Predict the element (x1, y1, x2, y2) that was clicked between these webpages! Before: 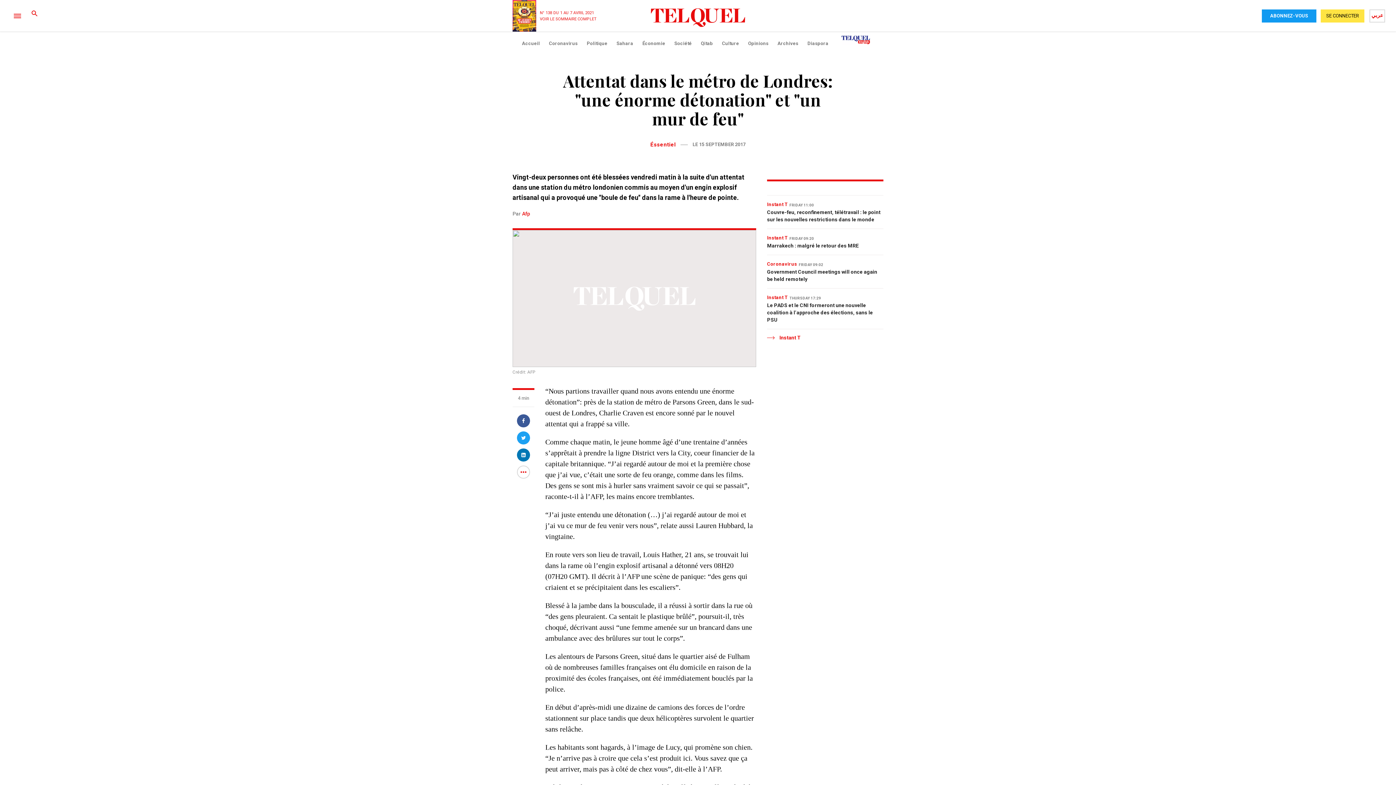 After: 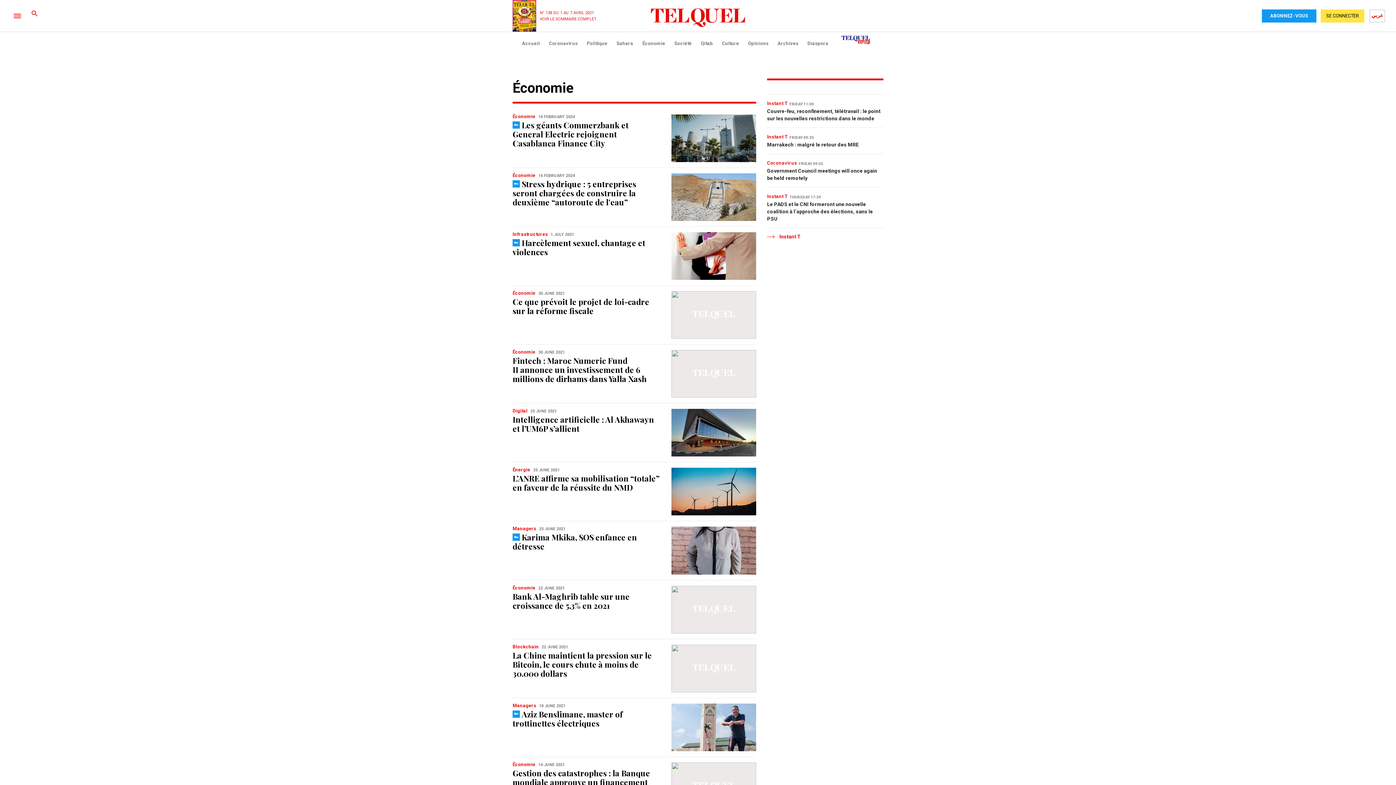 Action: bbox: (642, 40, 665, 46) label: Économie